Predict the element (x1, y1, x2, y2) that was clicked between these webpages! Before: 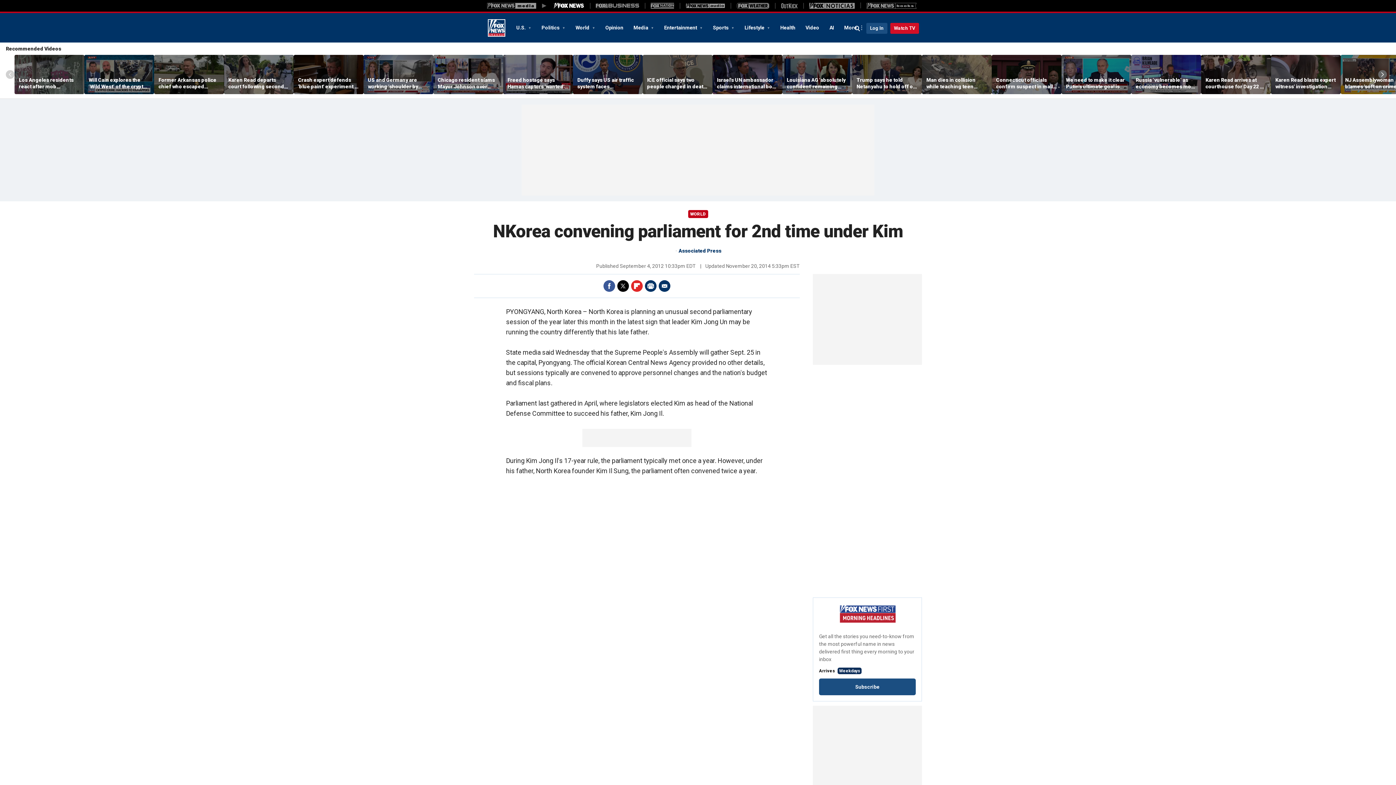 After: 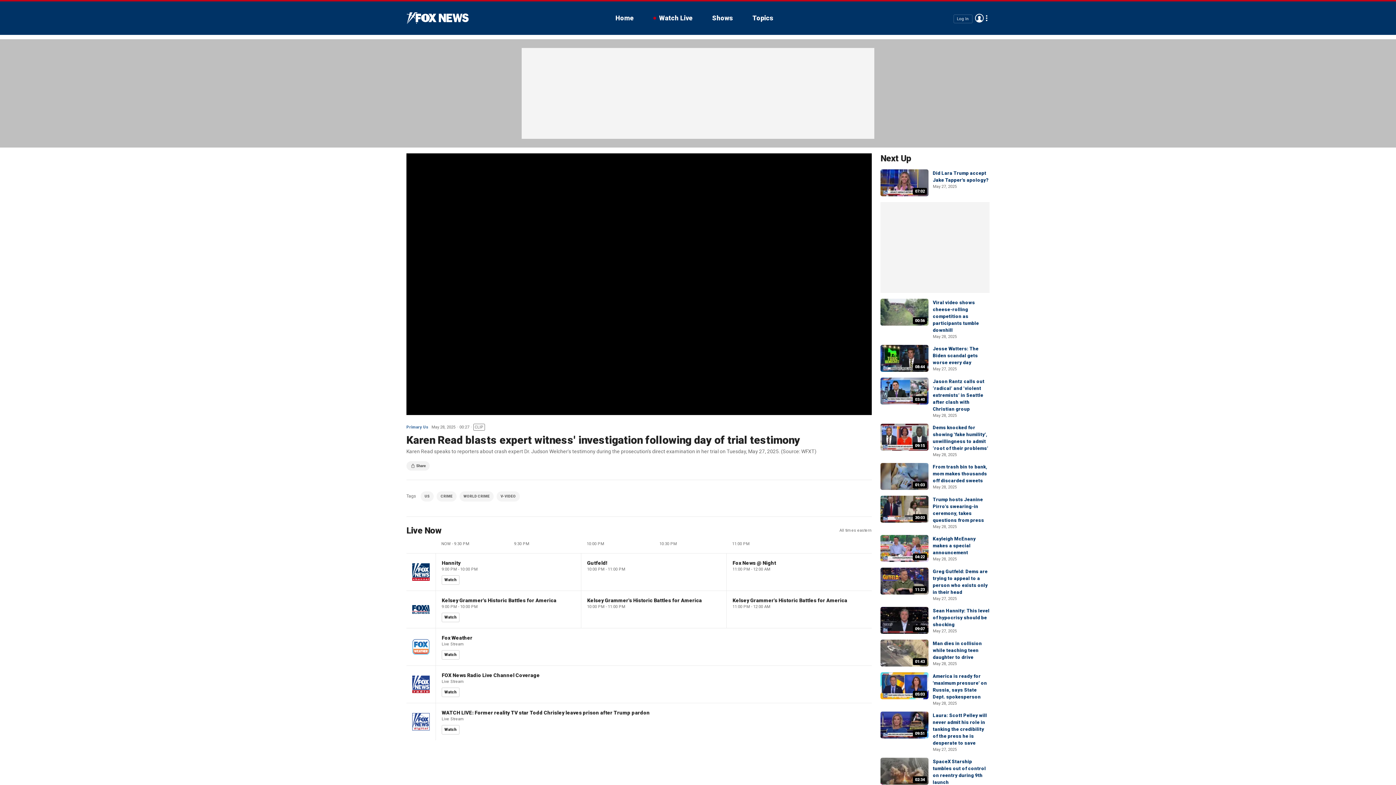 Action: bbox: (1275, 76, 1336, 89) label: Karen Read blasts expert witness' investigation following day of trial testimony